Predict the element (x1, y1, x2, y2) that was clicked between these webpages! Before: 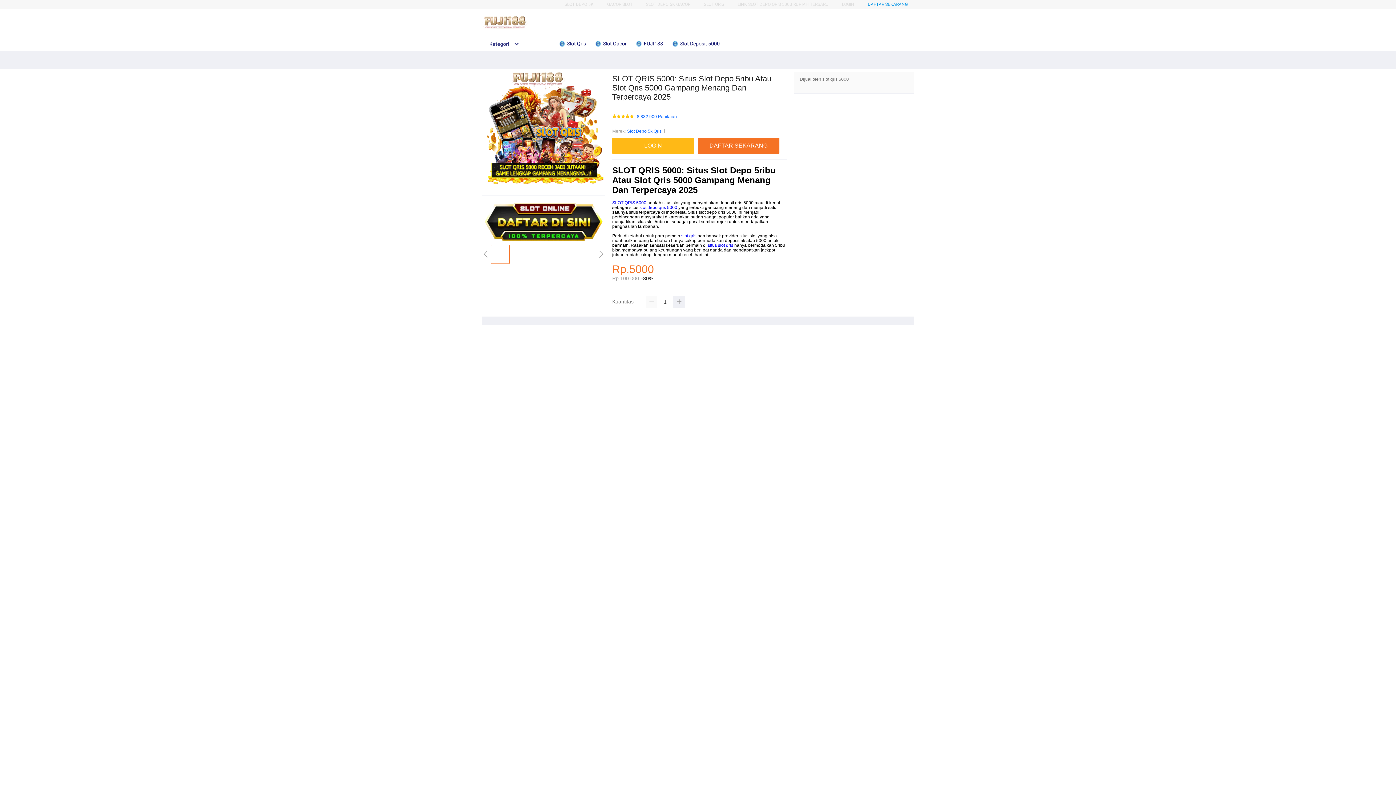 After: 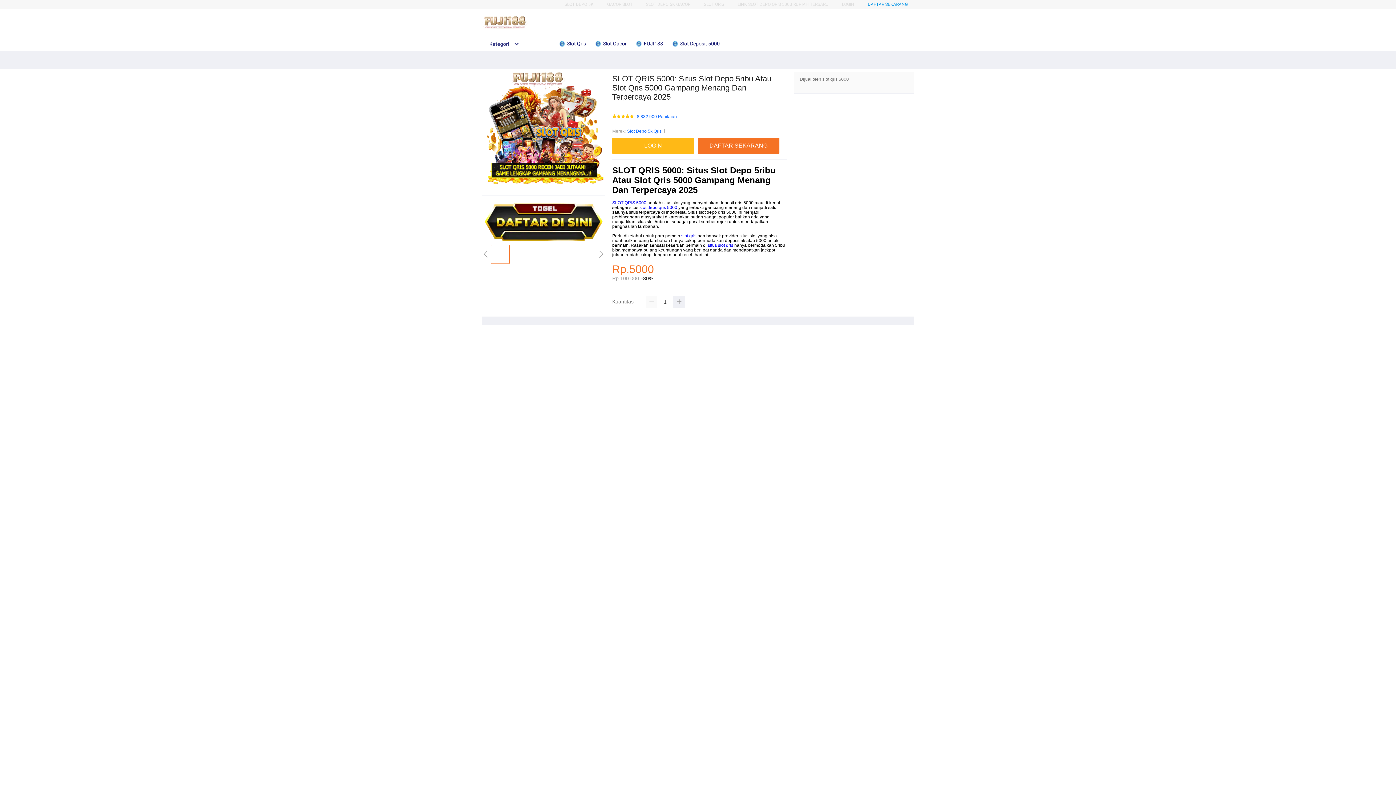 Action: bbox: (482, 15, 528, 30)